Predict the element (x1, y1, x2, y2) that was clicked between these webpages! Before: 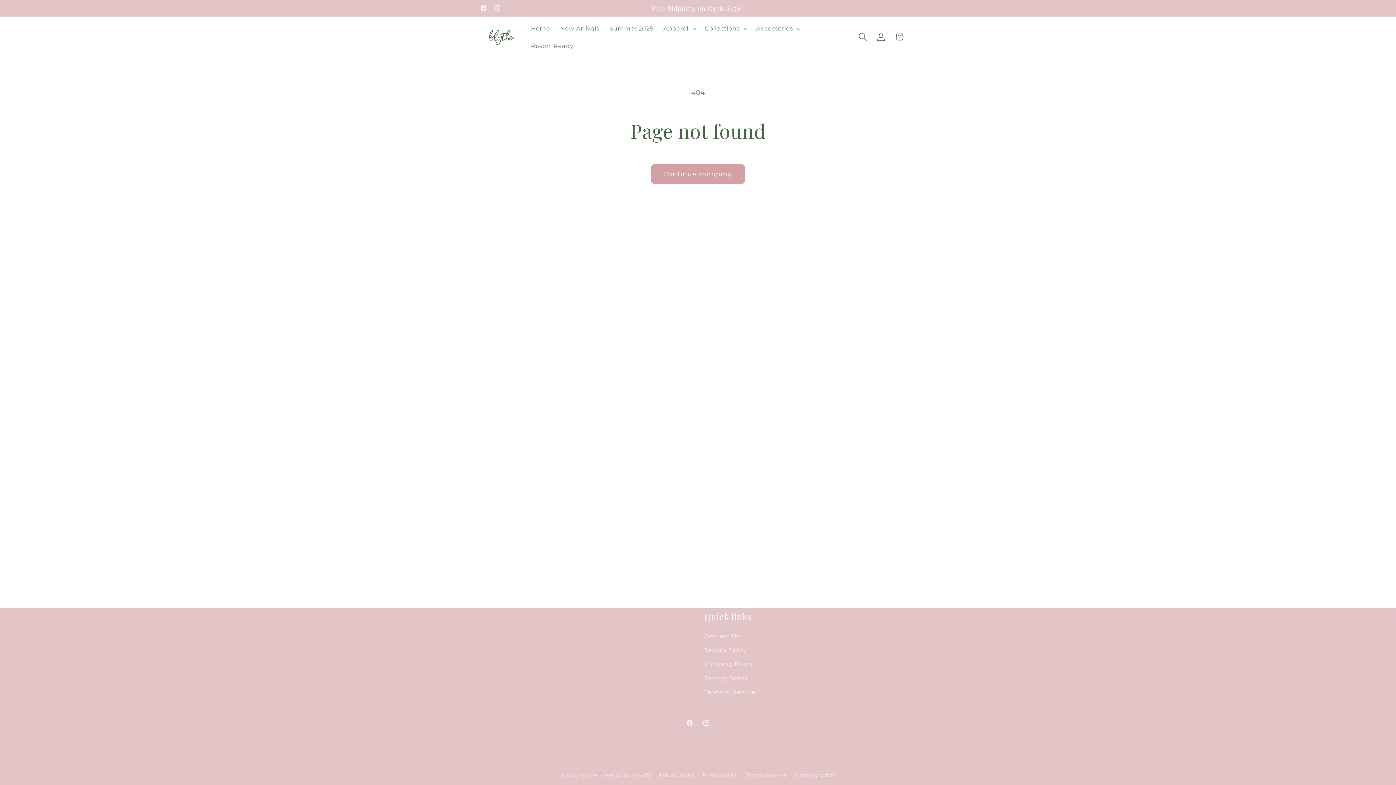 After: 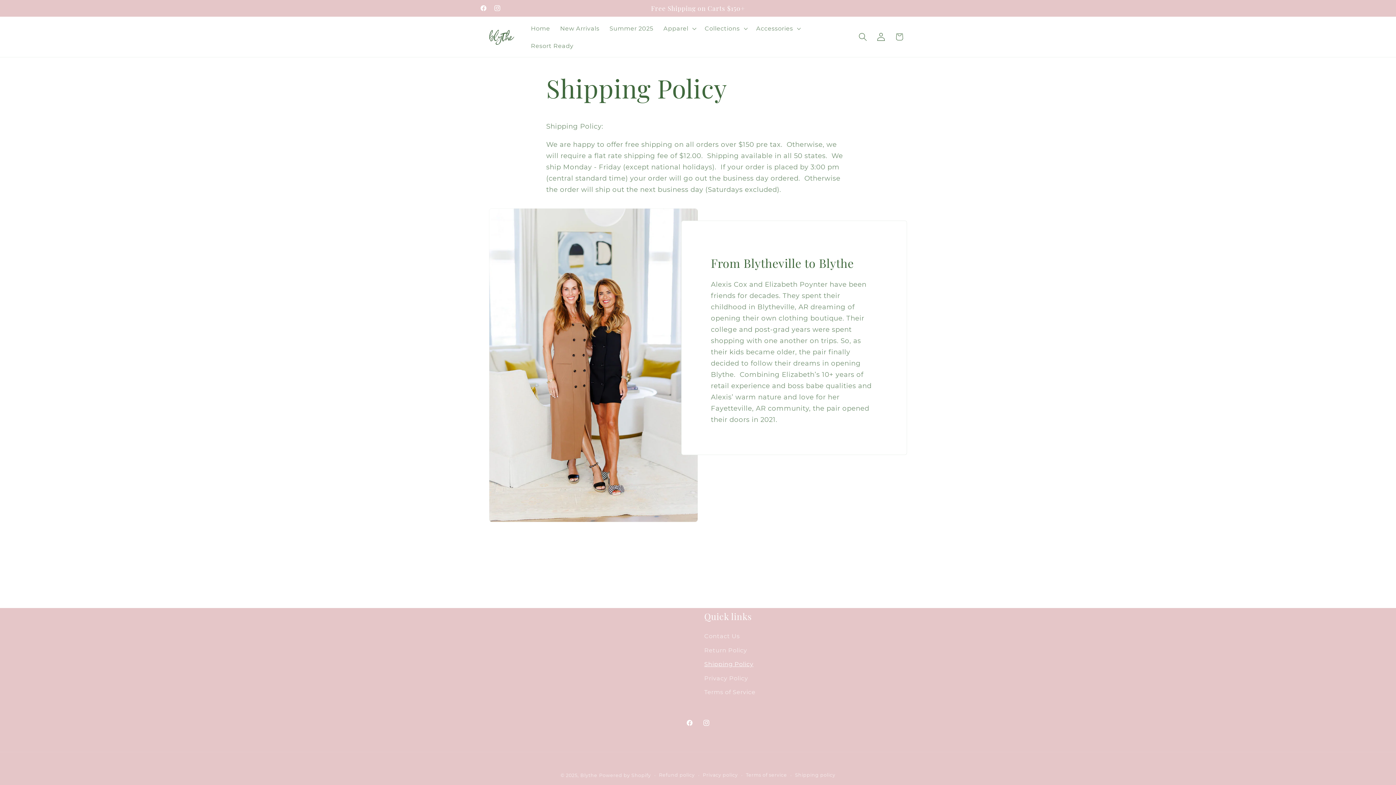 Action: label: Shipping Policy bbox: (704, 657, 753, 671)